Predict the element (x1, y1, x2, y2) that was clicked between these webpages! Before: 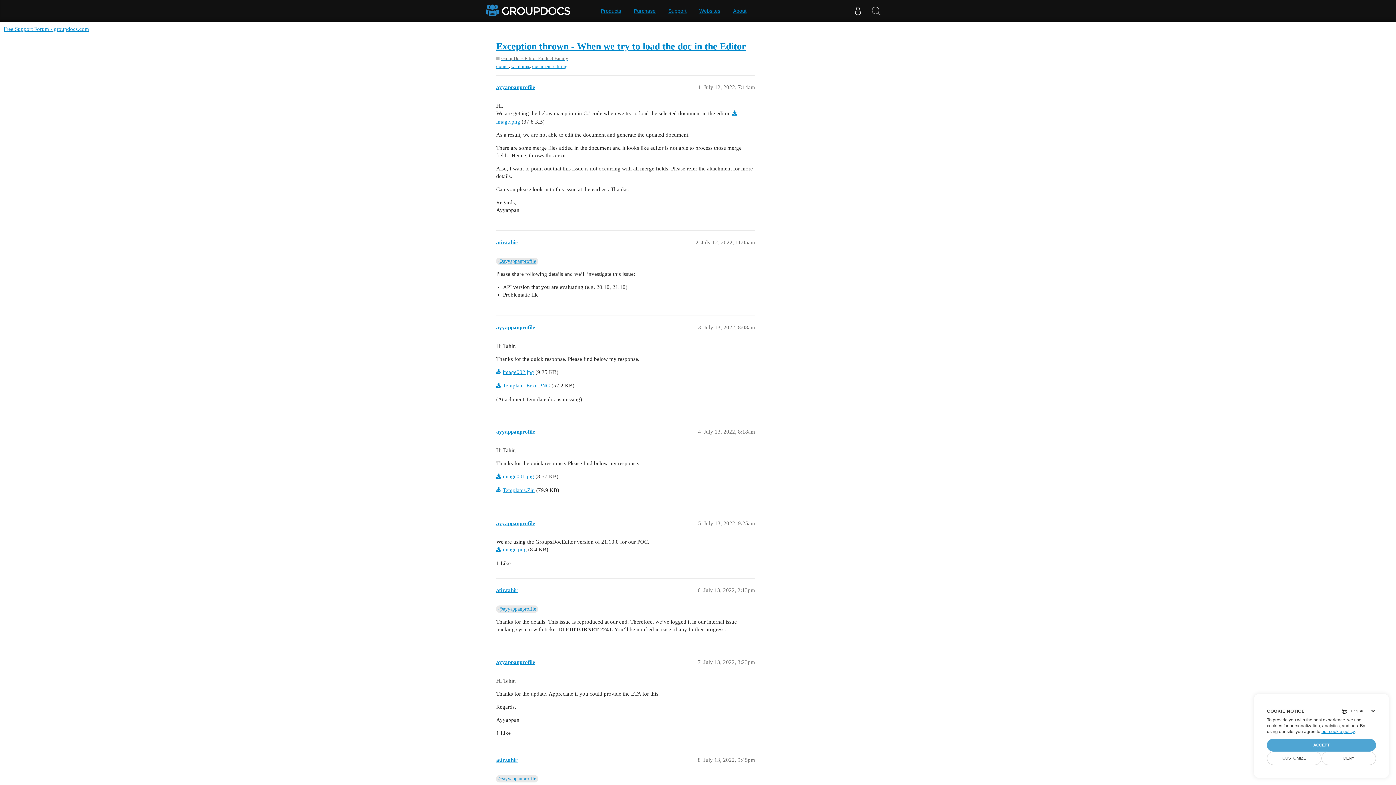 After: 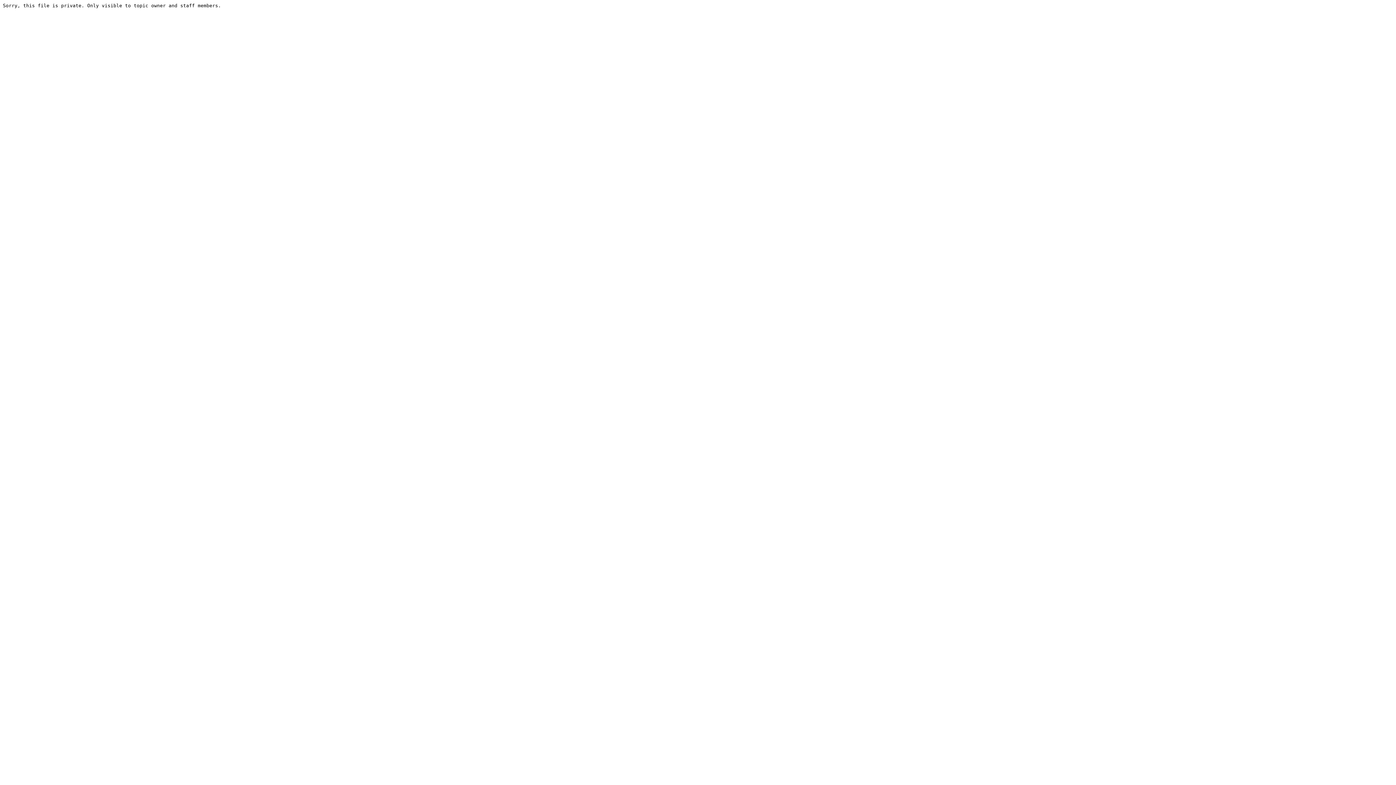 Action: bbox: (496, 546, 526, 552) label: image.png